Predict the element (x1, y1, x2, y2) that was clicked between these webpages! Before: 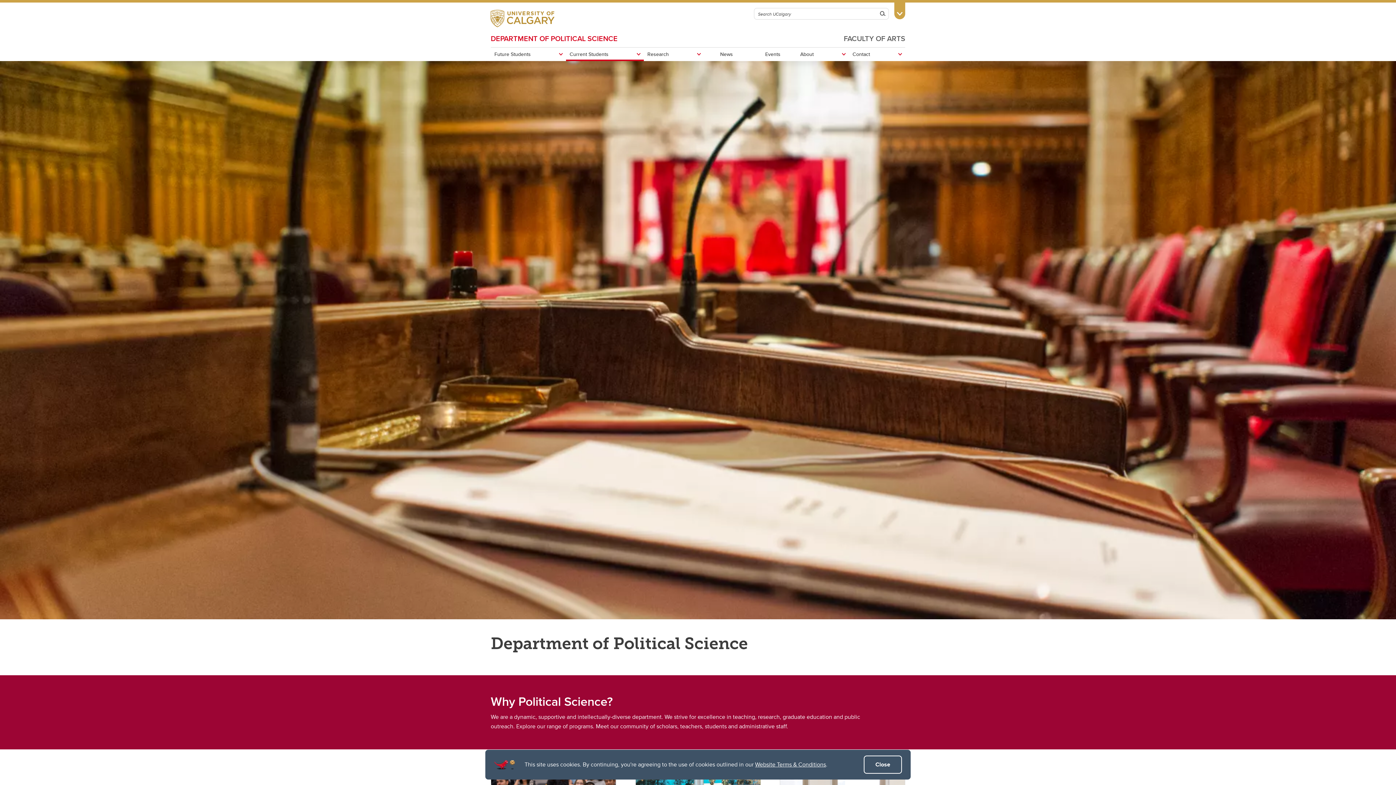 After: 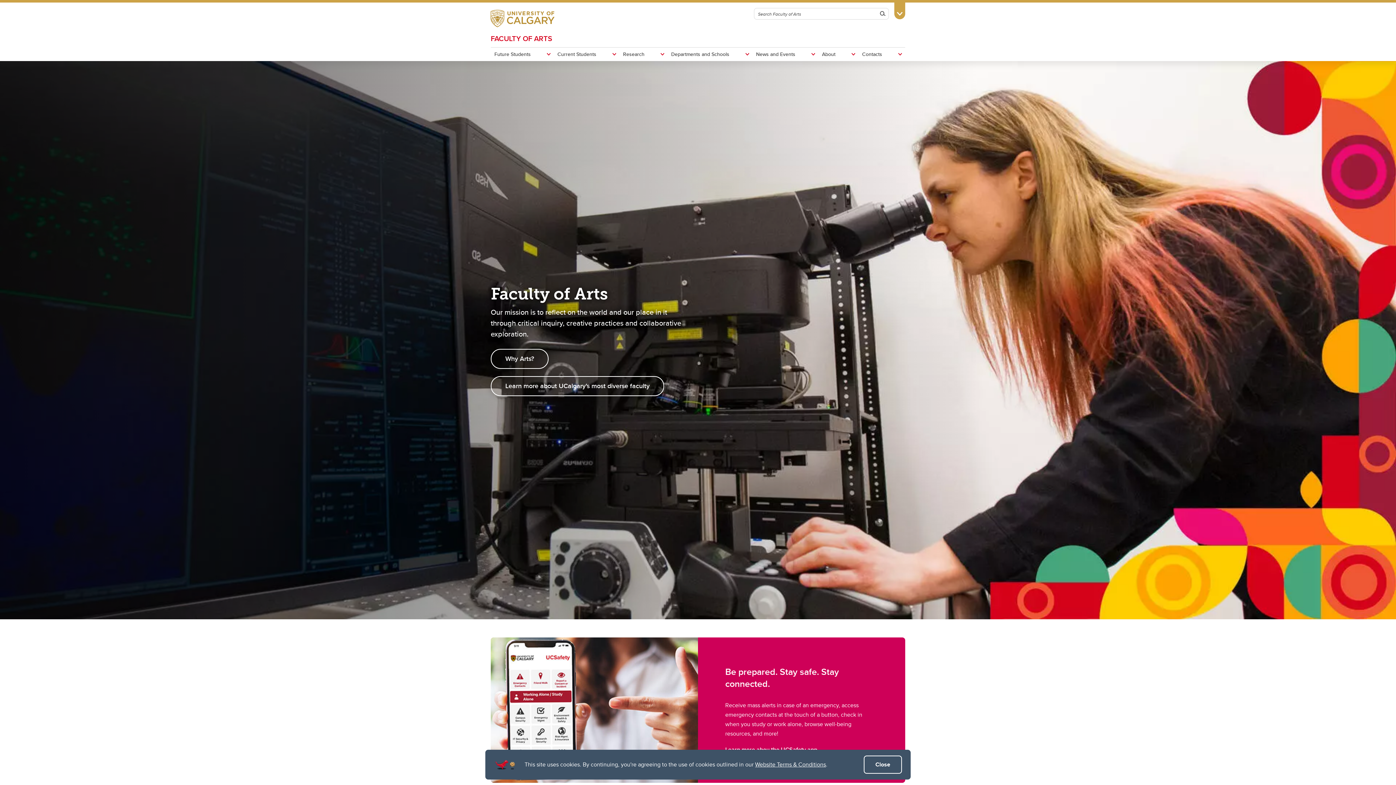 Action: bbox: (844, 33, 905, 43) label: FACULTY OF ARTS